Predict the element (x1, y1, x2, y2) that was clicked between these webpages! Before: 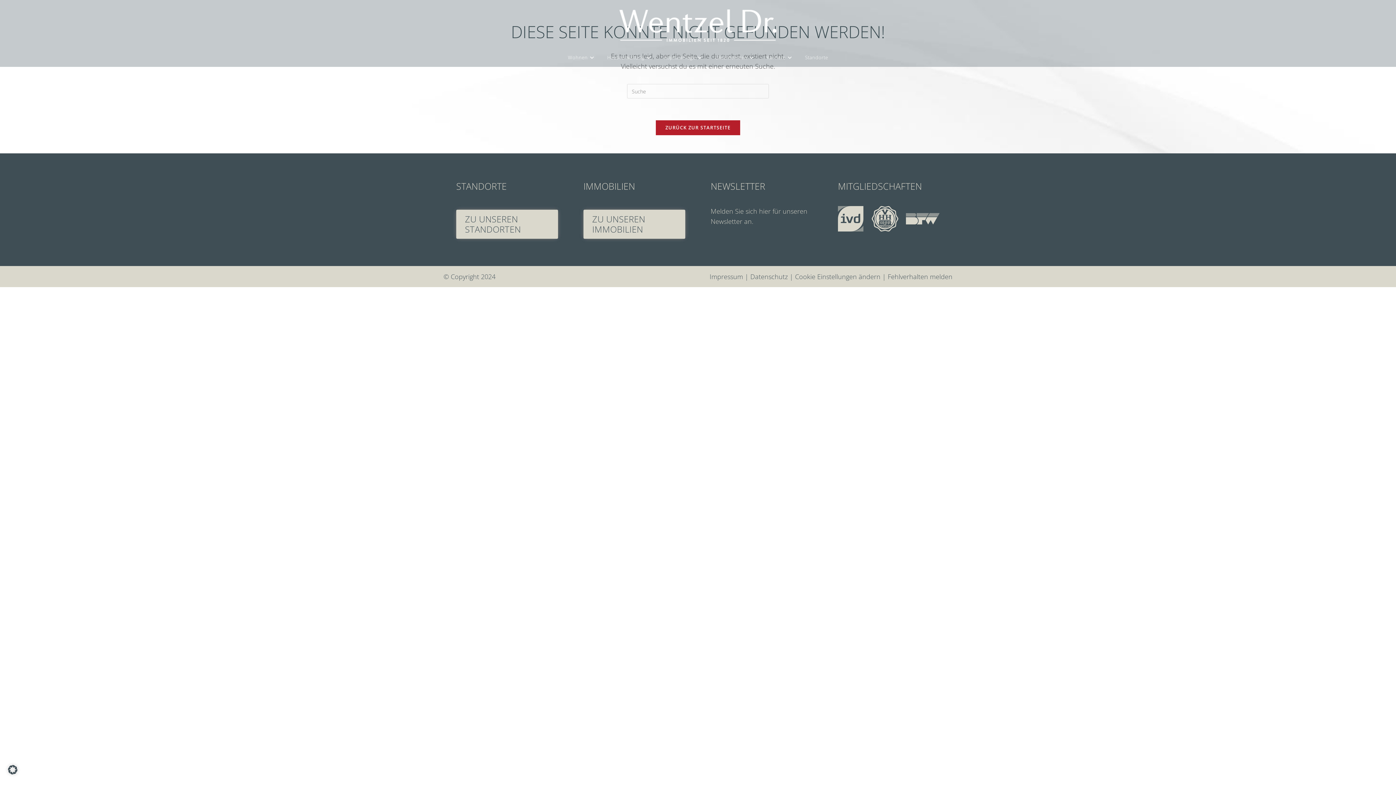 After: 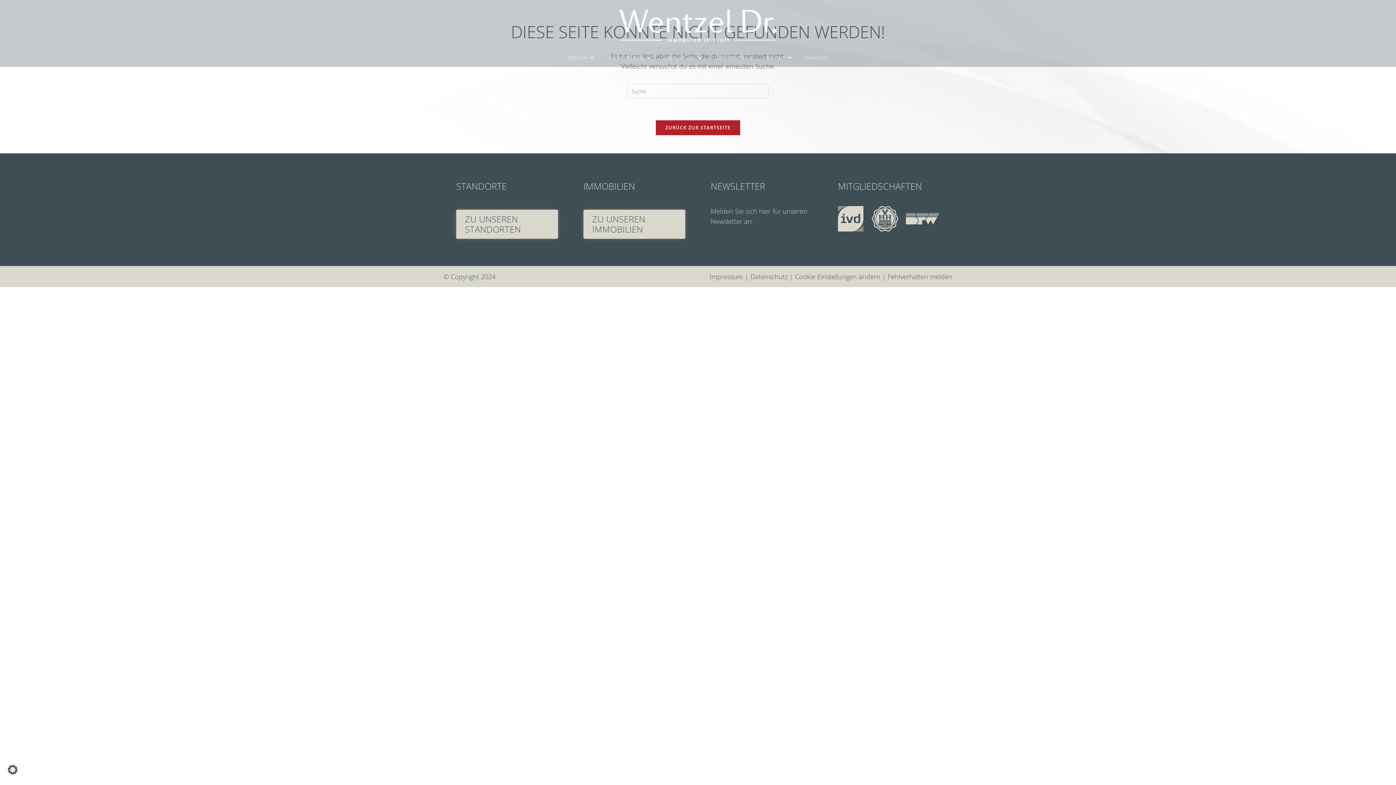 Action: bbox: (838, 206, 863, 231)